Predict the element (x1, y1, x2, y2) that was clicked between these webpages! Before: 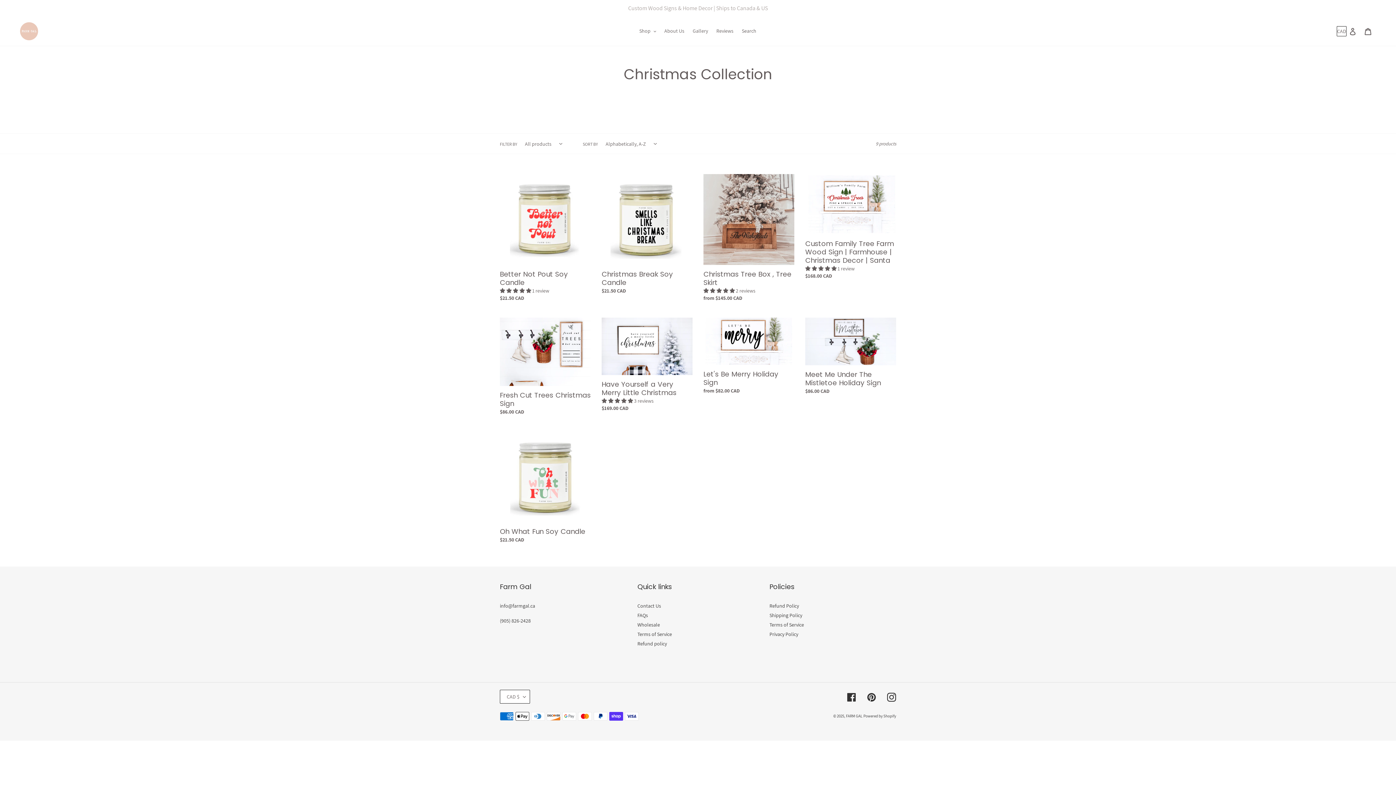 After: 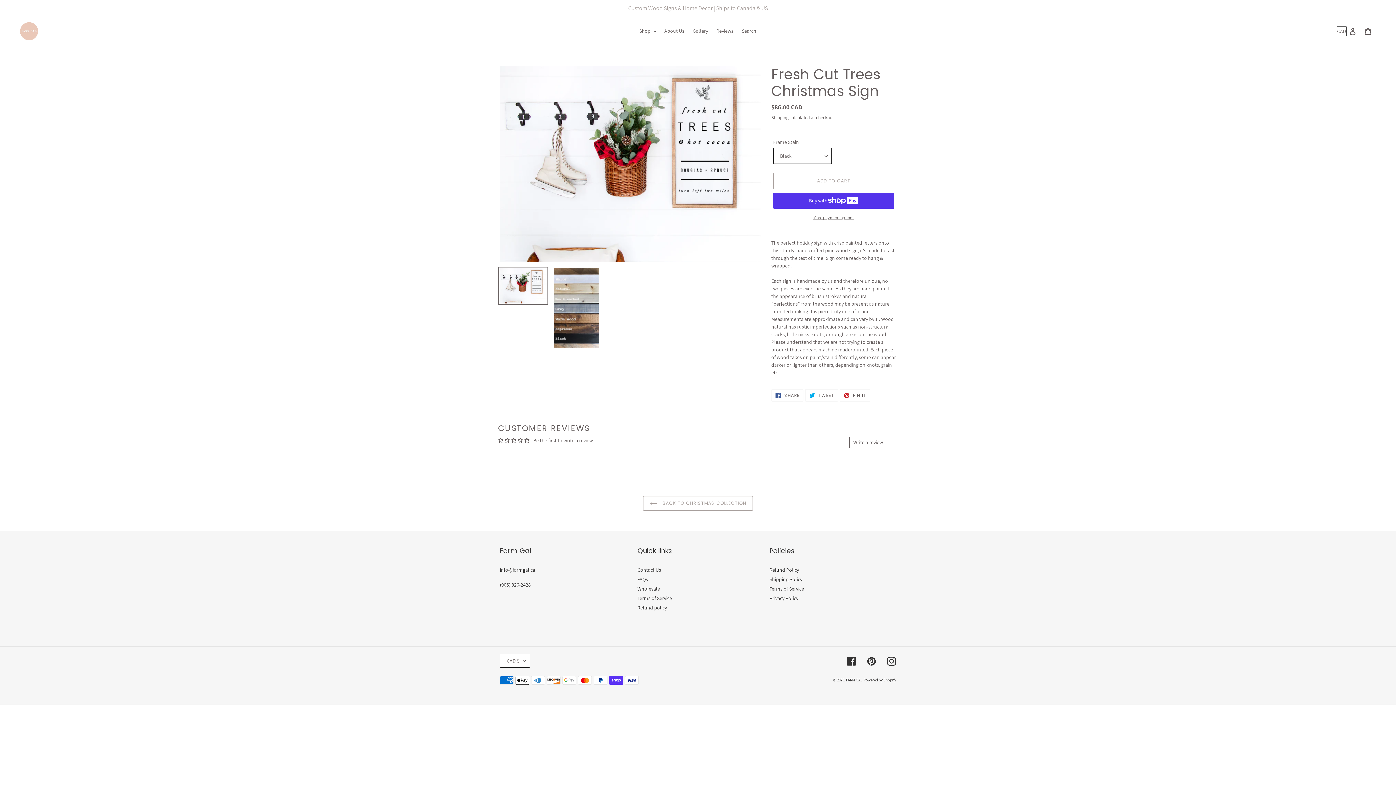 Action: label: Fresh Cut Trees Christmas Sign bbox: (500, 317, 590, 418)